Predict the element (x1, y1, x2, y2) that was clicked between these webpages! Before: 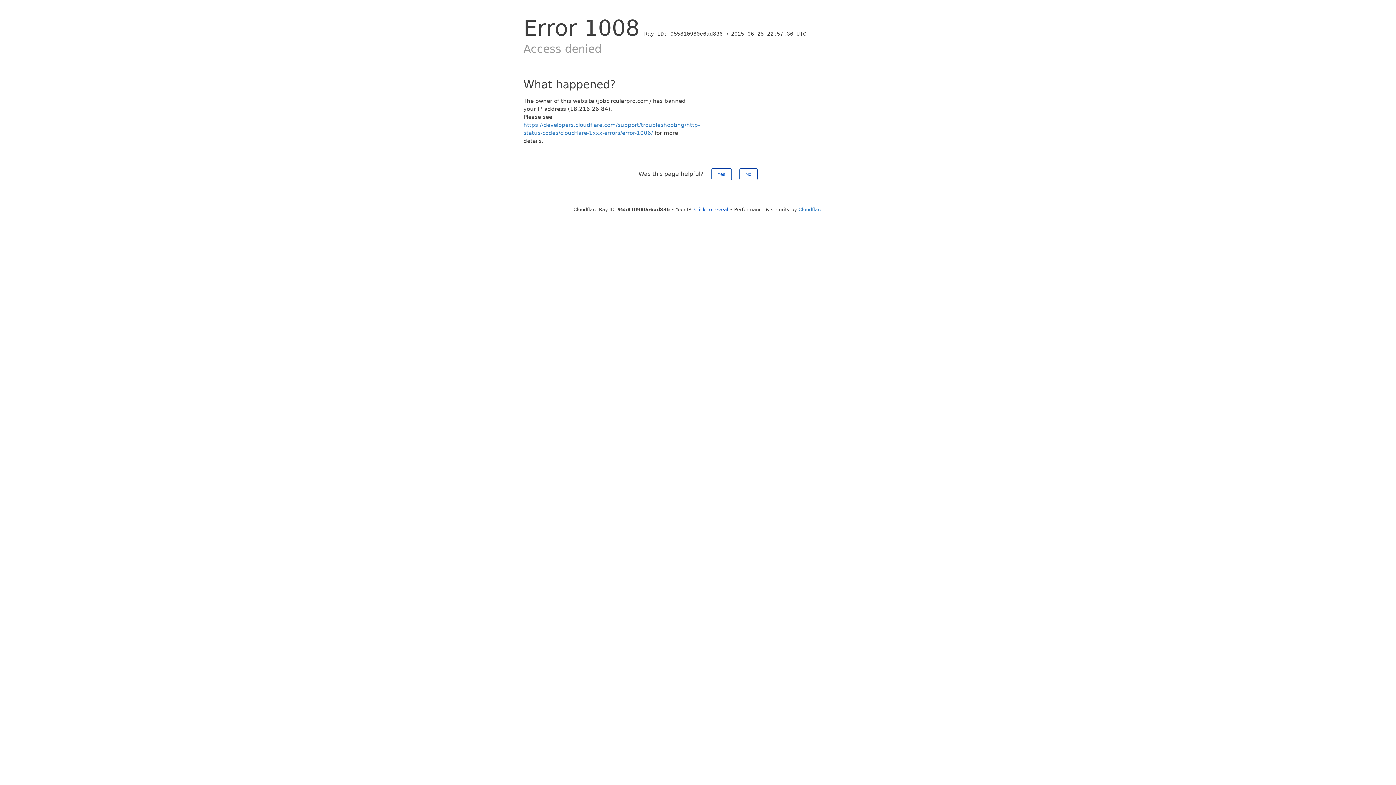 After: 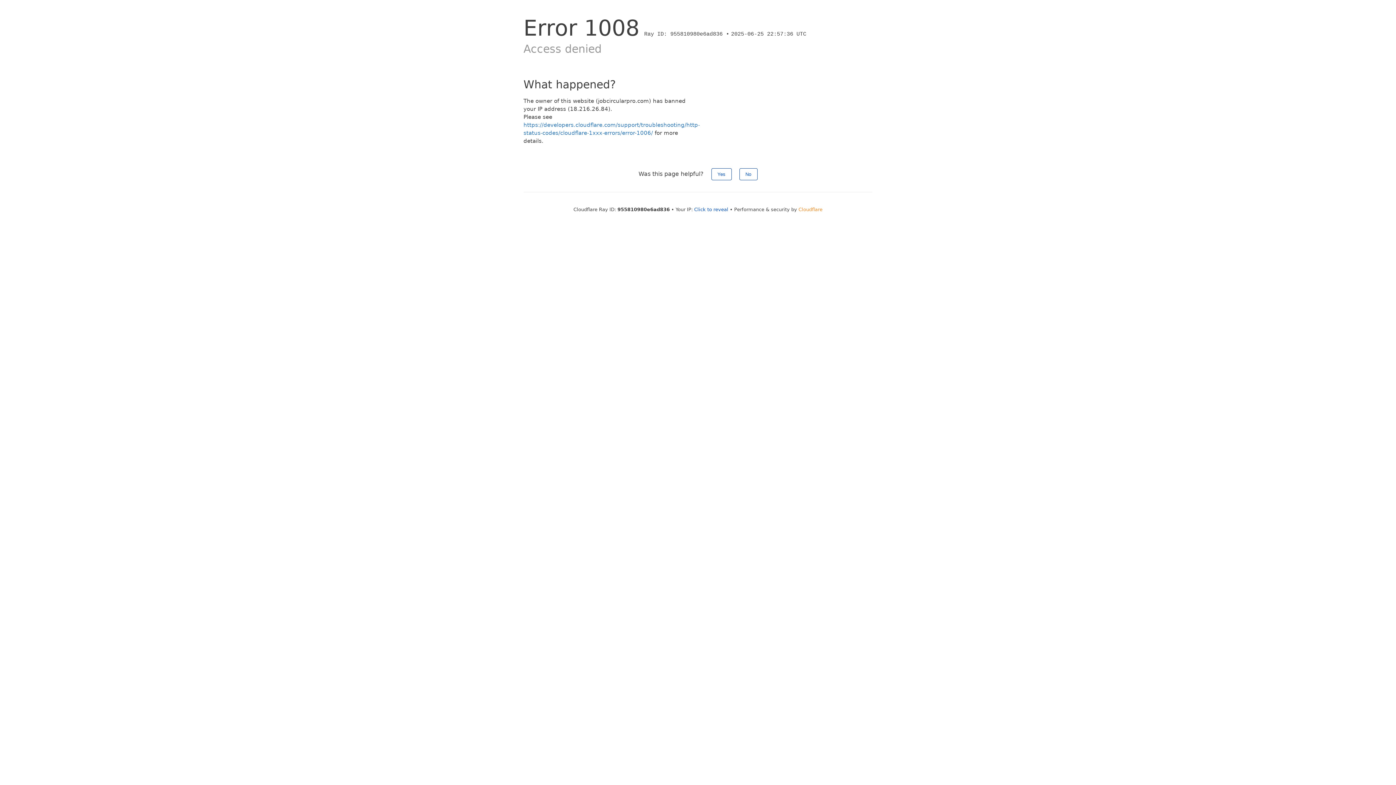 Action: bbox: (798, 206, 822, 212) label: Cloudflare